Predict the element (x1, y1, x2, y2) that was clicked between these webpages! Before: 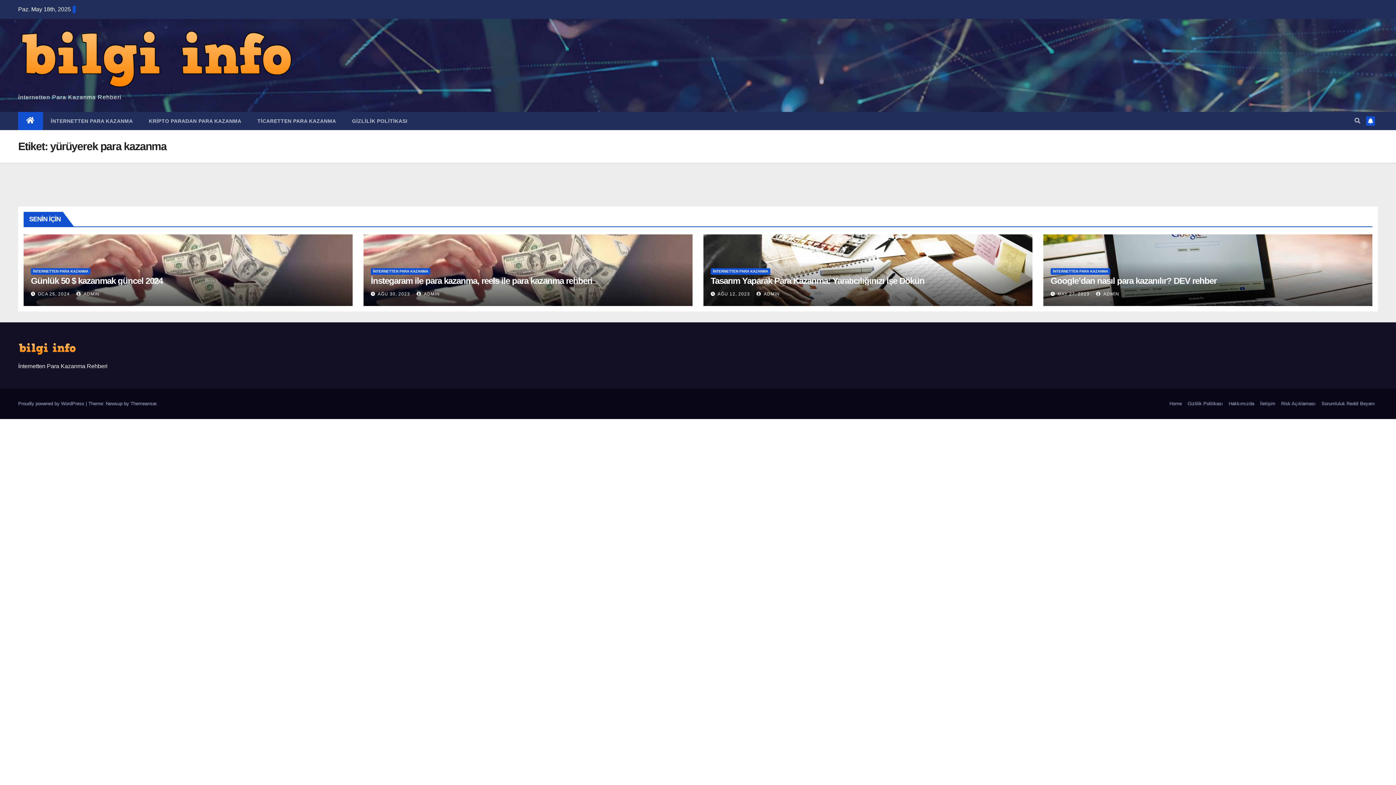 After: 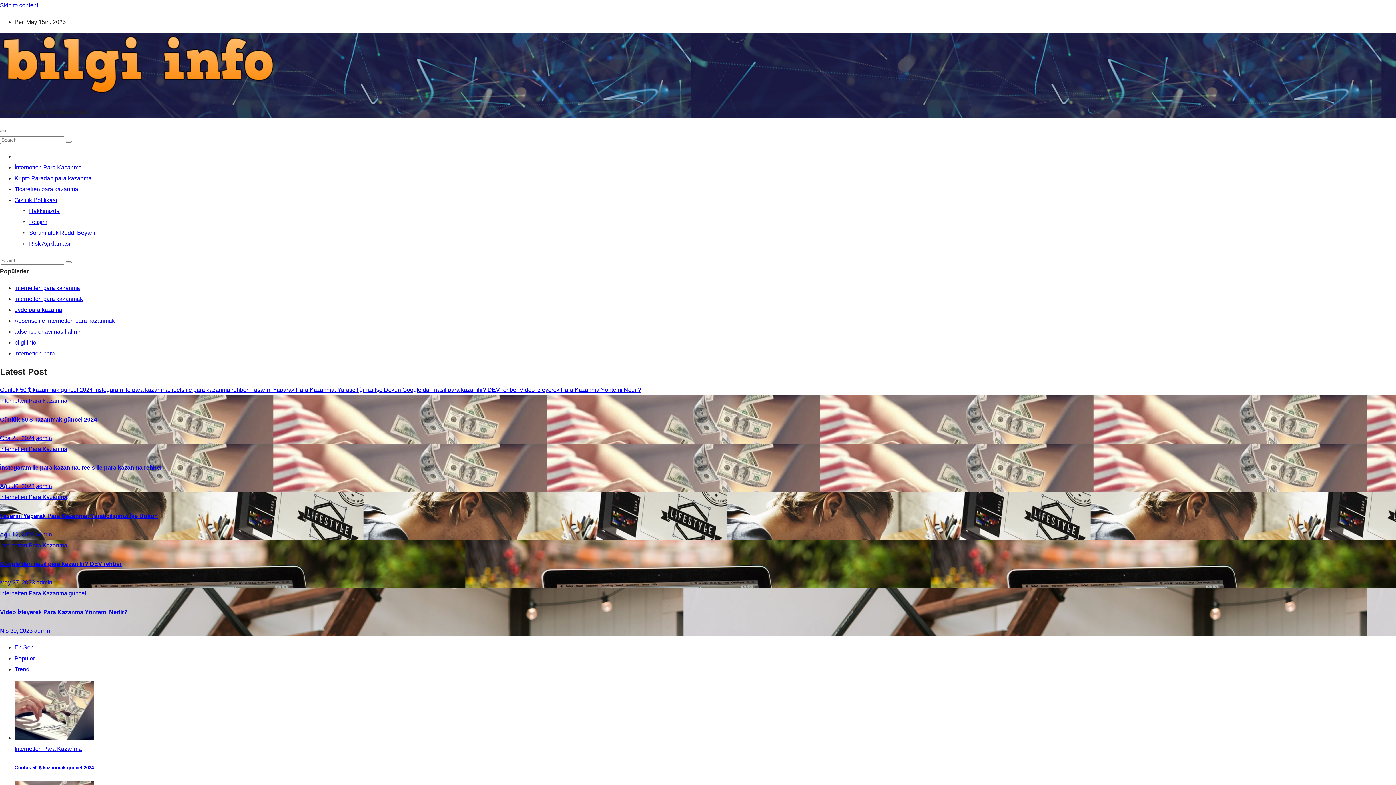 Action: bbox: (18, 337, 674, 361)